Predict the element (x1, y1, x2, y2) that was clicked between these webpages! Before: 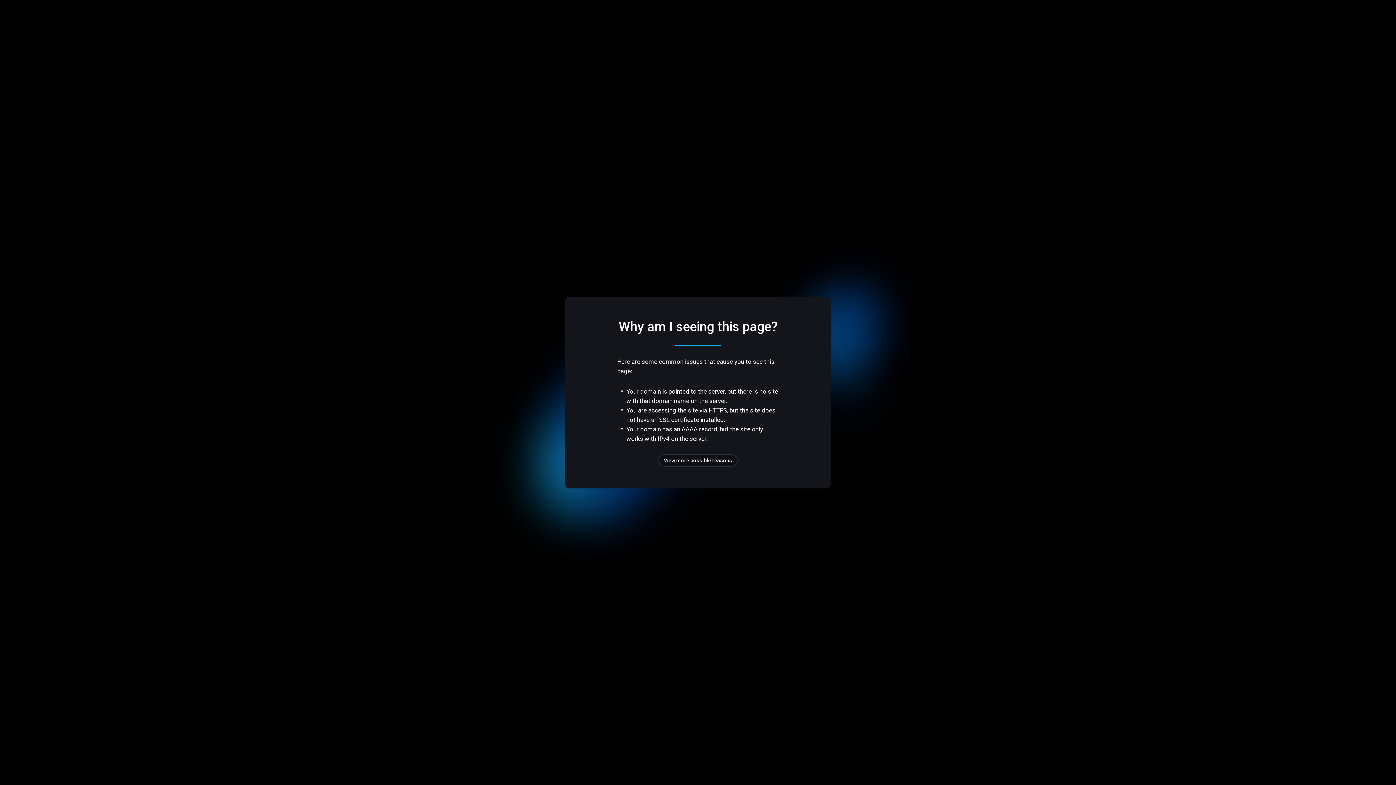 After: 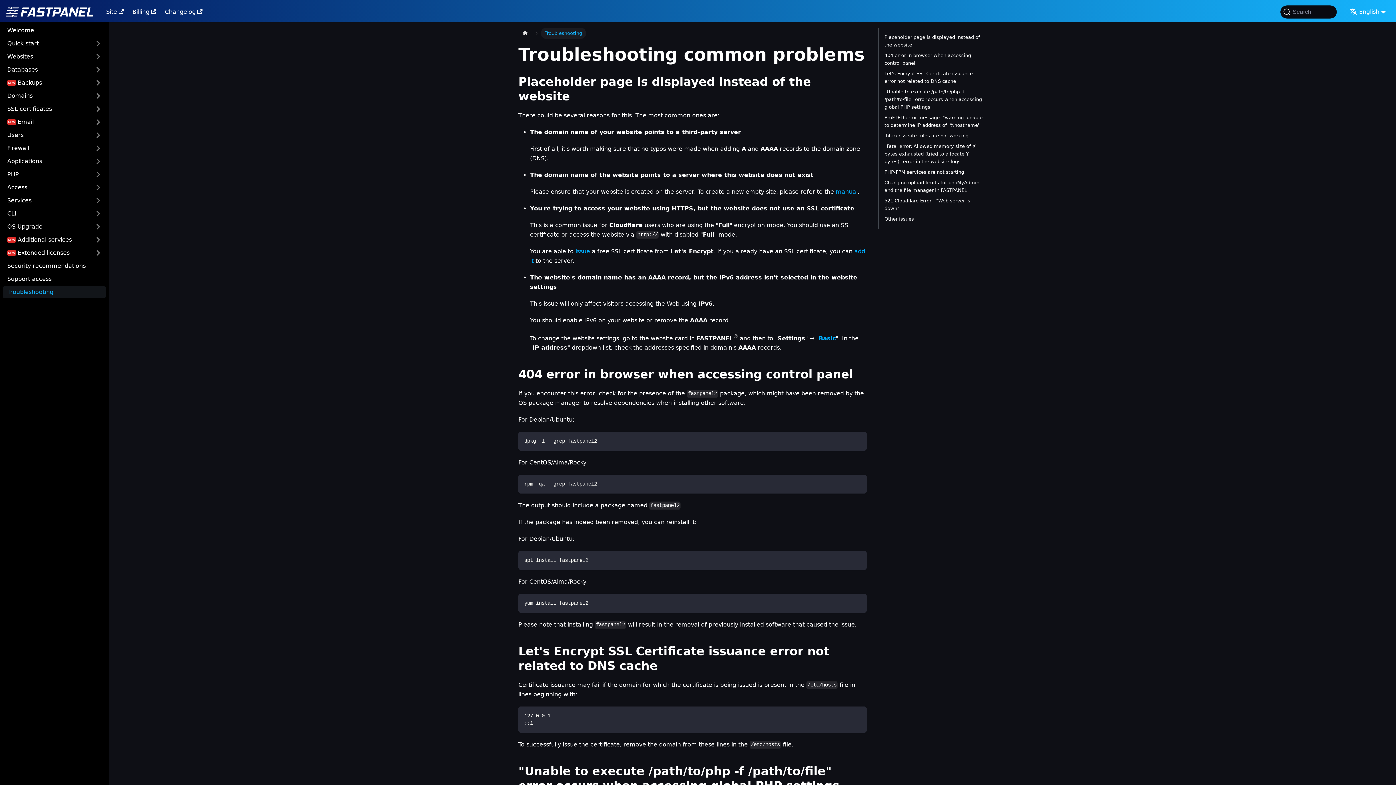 Action: label: View more possible reasons bbox: (658, 454, 737, 466)